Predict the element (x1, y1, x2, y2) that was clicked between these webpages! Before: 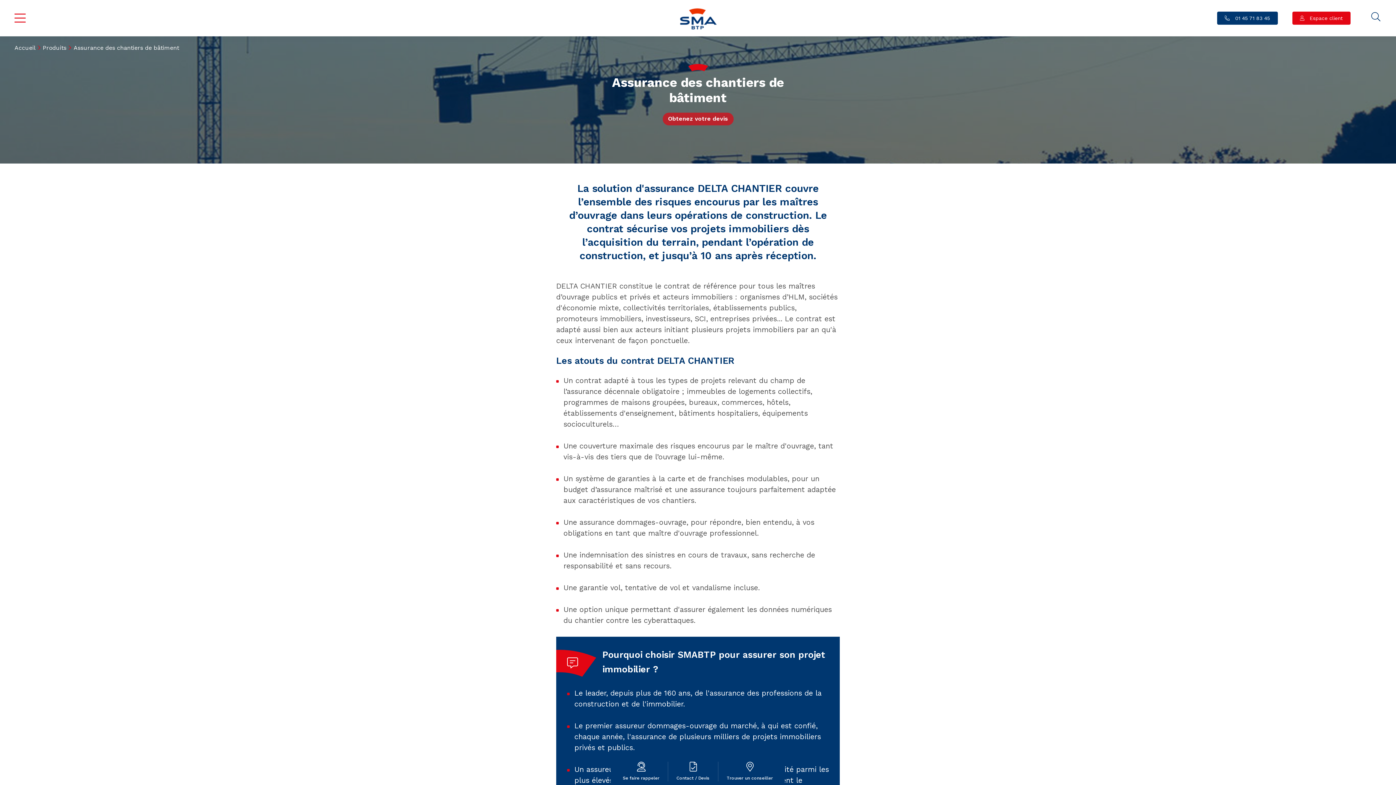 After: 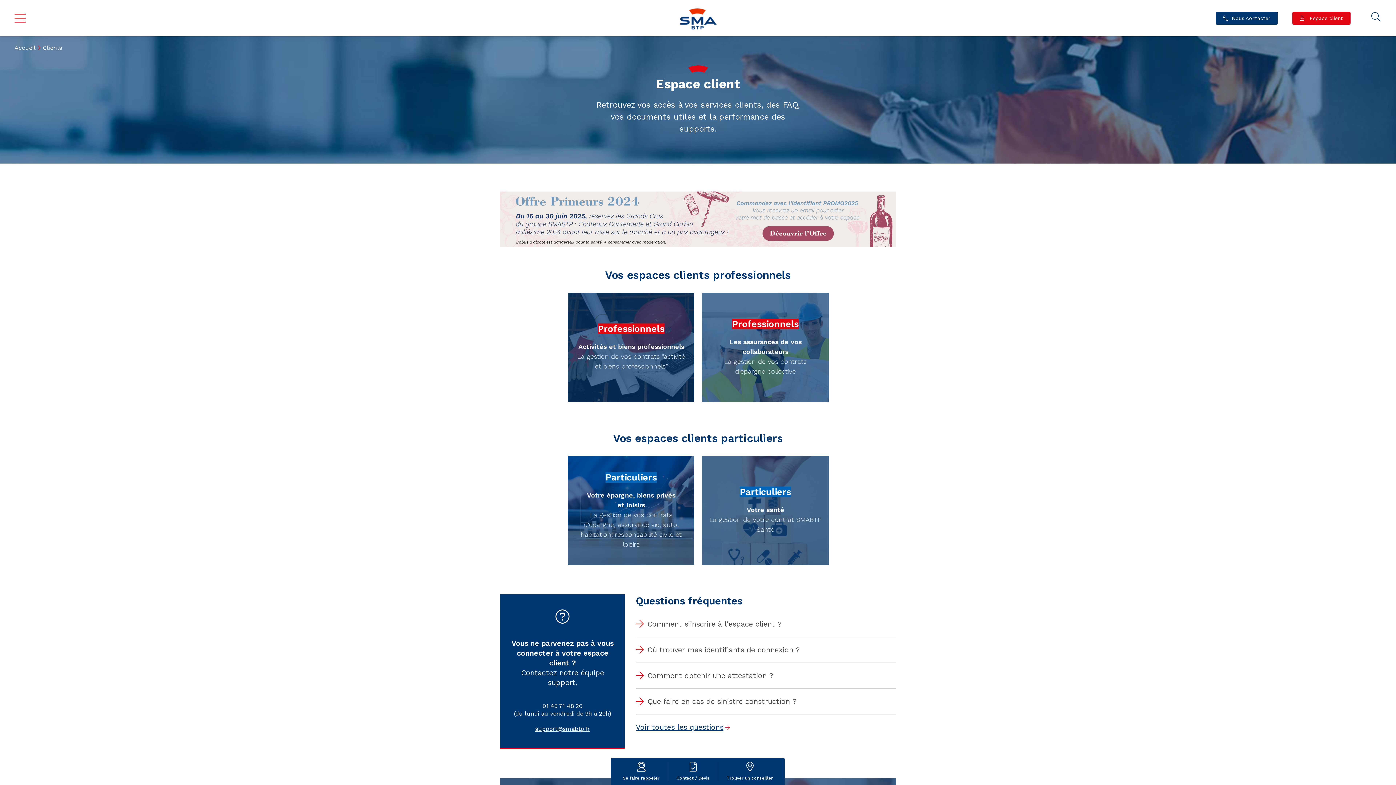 Action: bbox: (1292, 11, 1350, 24) label:  Espace client